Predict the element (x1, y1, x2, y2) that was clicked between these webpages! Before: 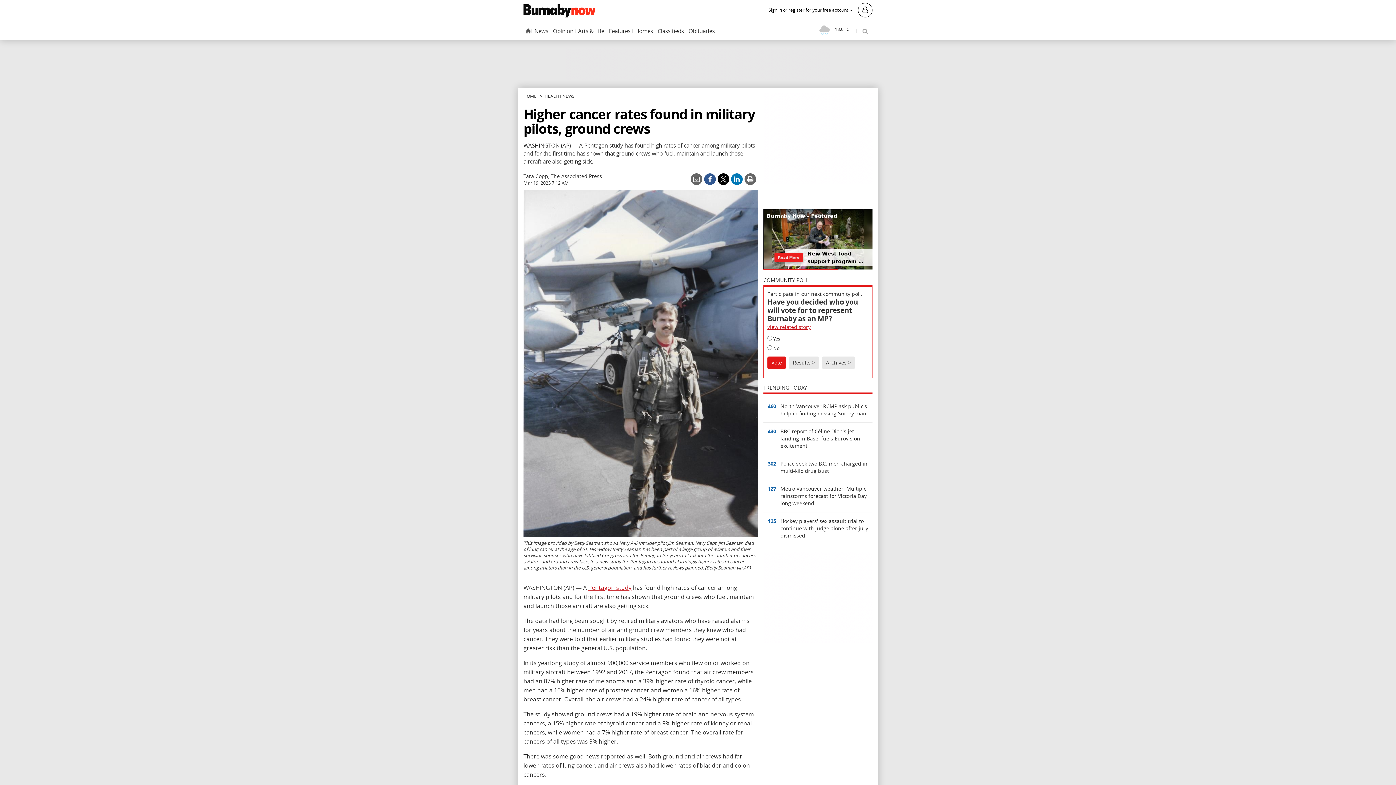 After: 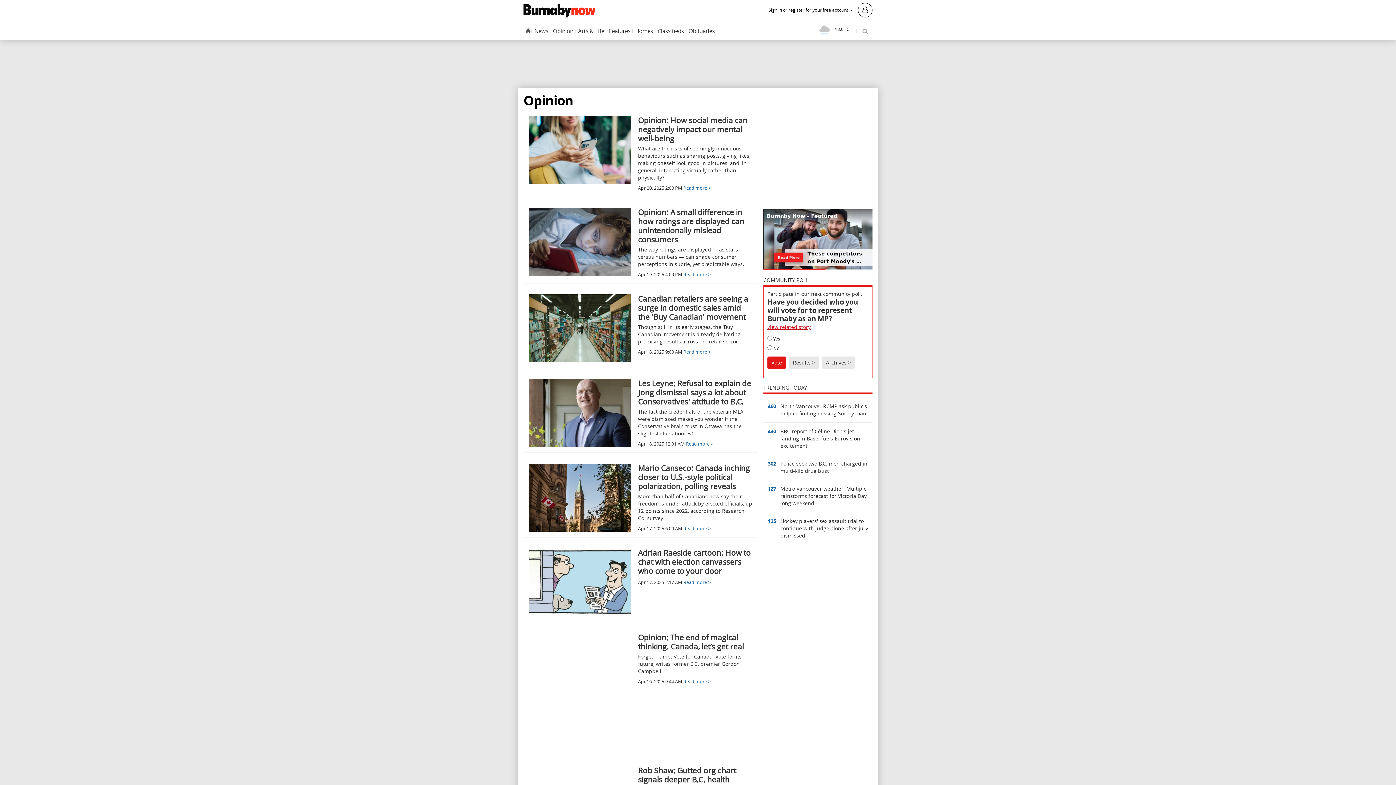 Action: bbox: (552, 24, 574, 38) label: Opinion